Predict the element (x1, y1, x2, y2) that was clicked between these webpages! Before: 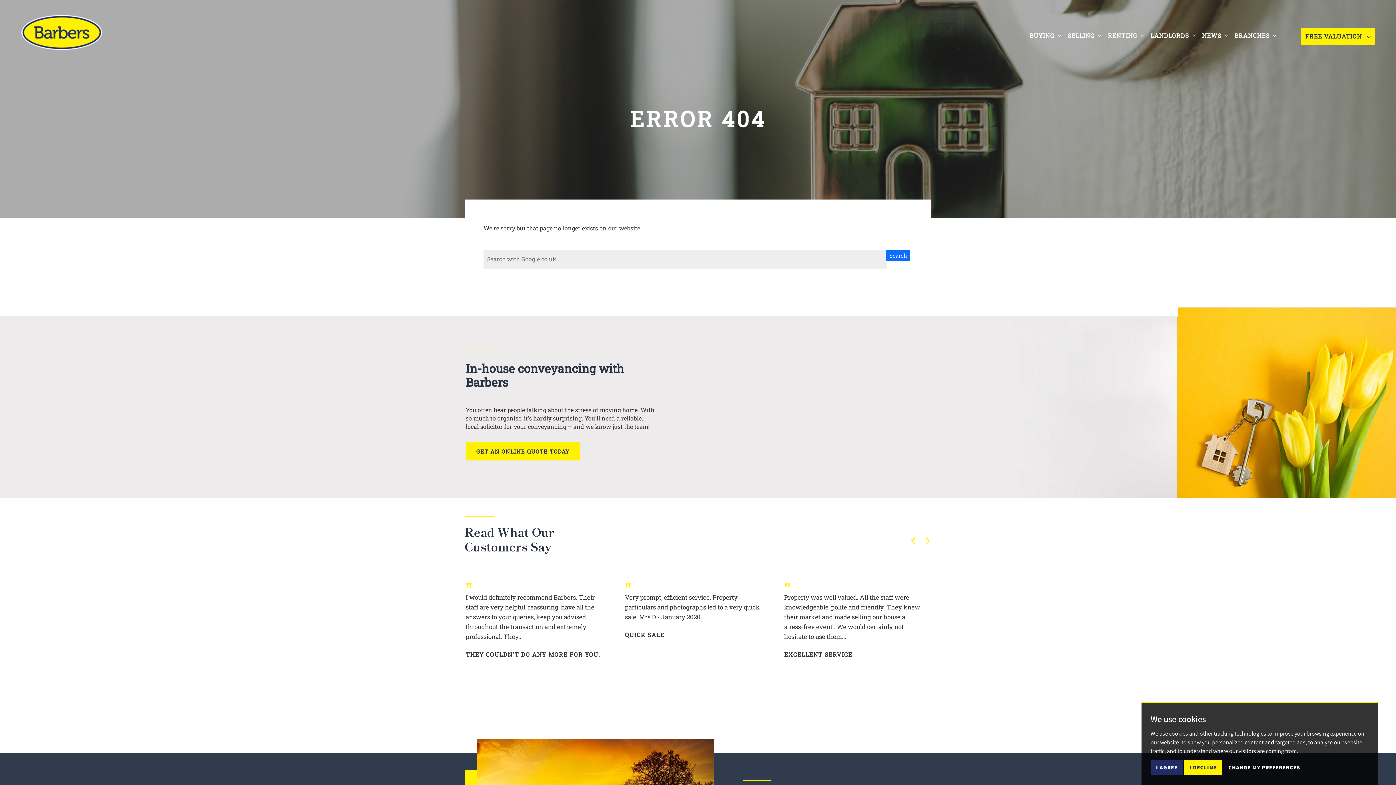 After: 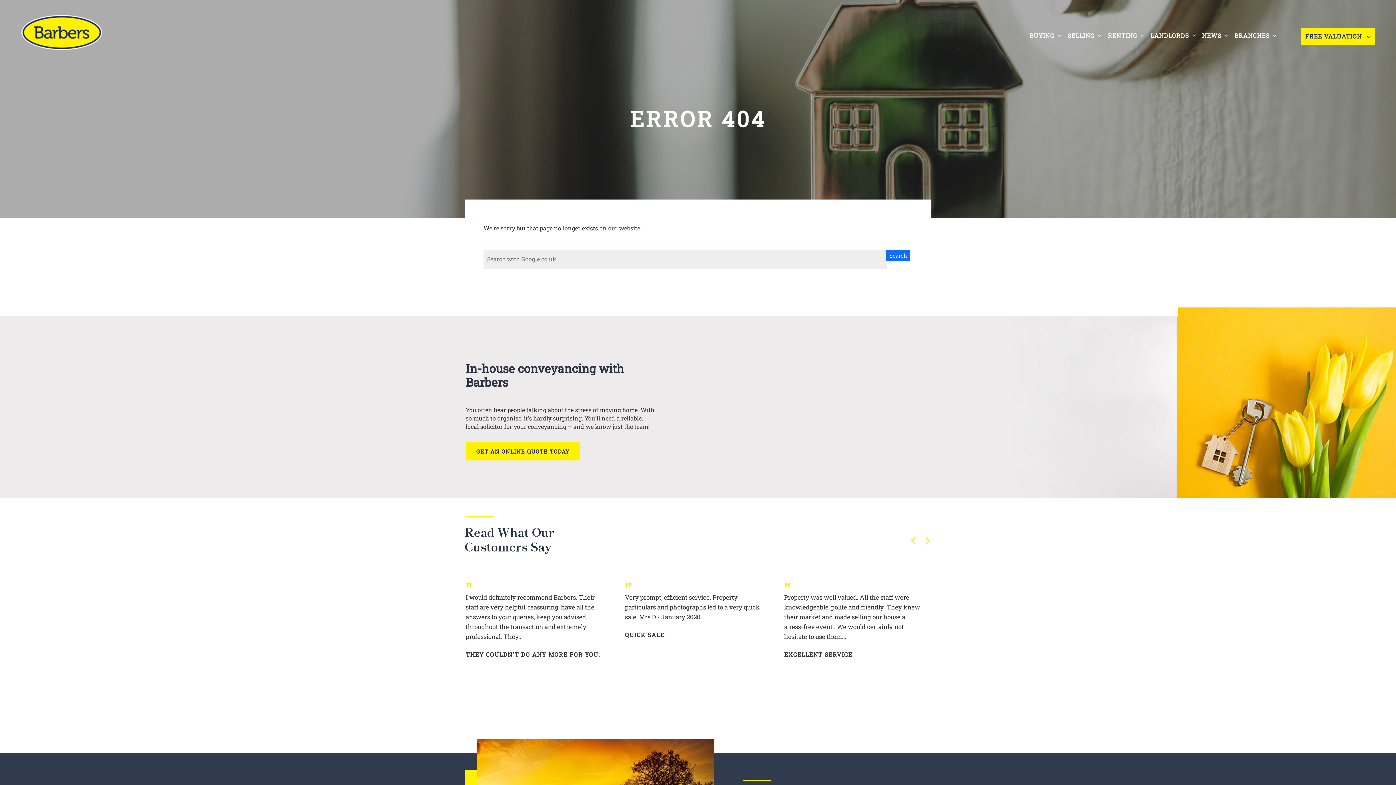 Action: bbox: (1150, 760, 1183, 775) label: I AGREE